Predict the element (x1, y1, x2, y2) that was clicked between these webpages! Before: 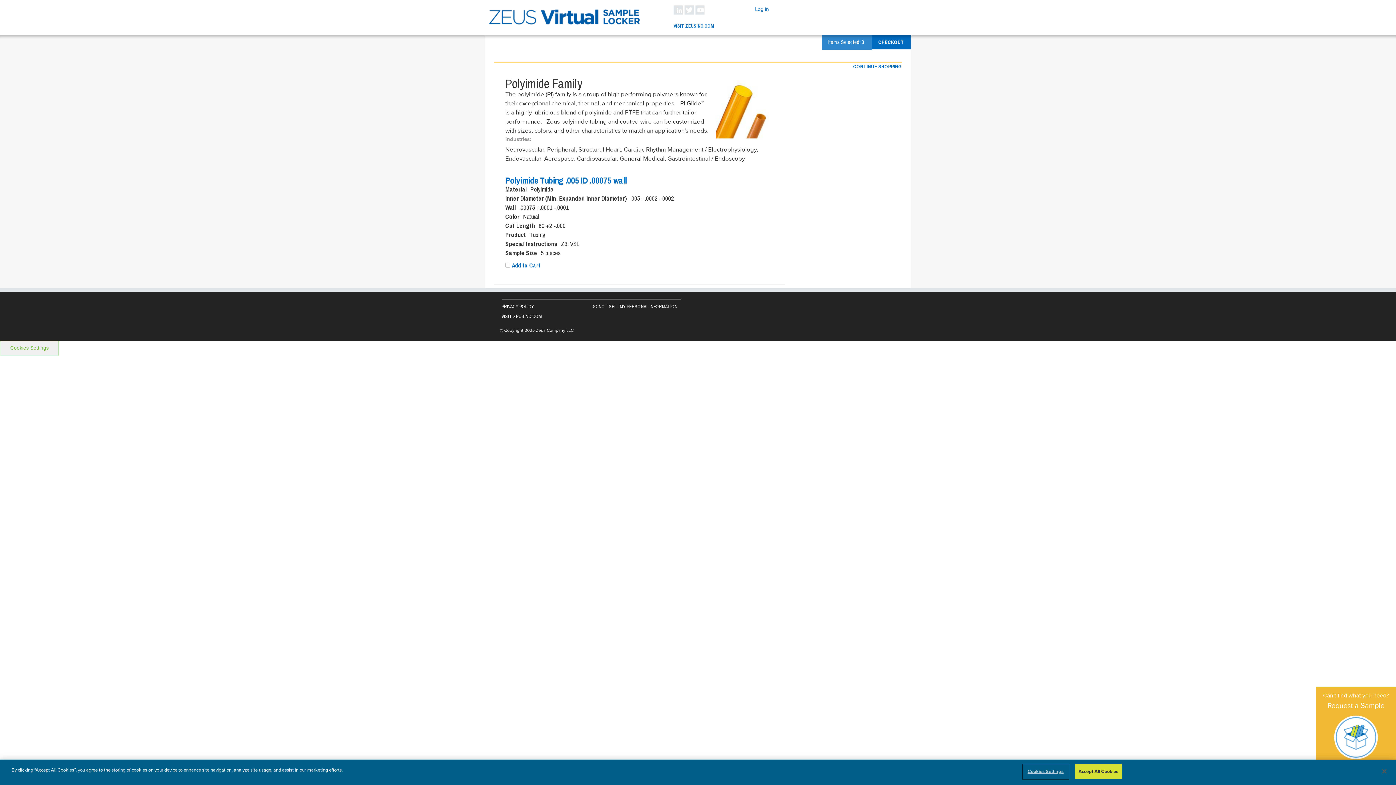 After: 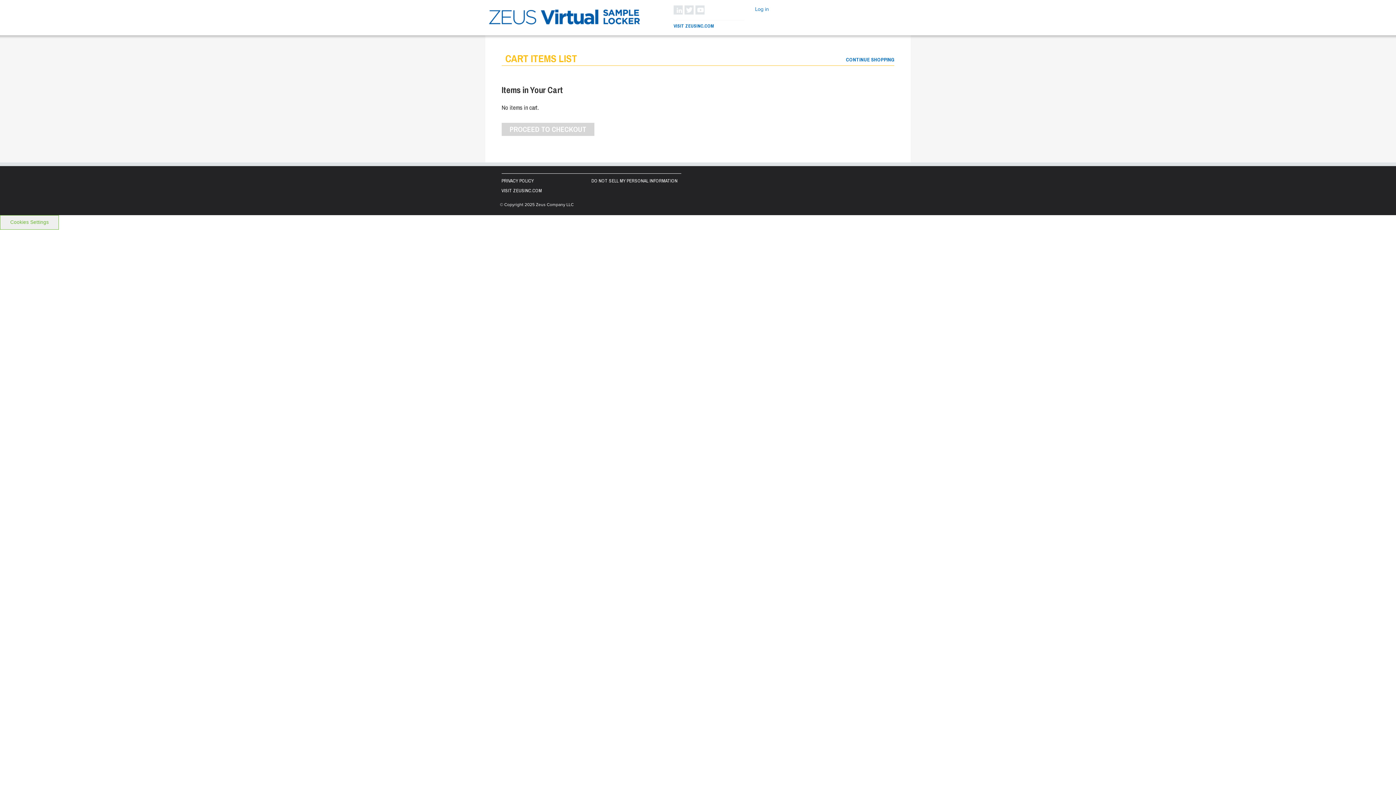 Action: bbox: (821, 38, 872, 45) label: Items Selected: 0 